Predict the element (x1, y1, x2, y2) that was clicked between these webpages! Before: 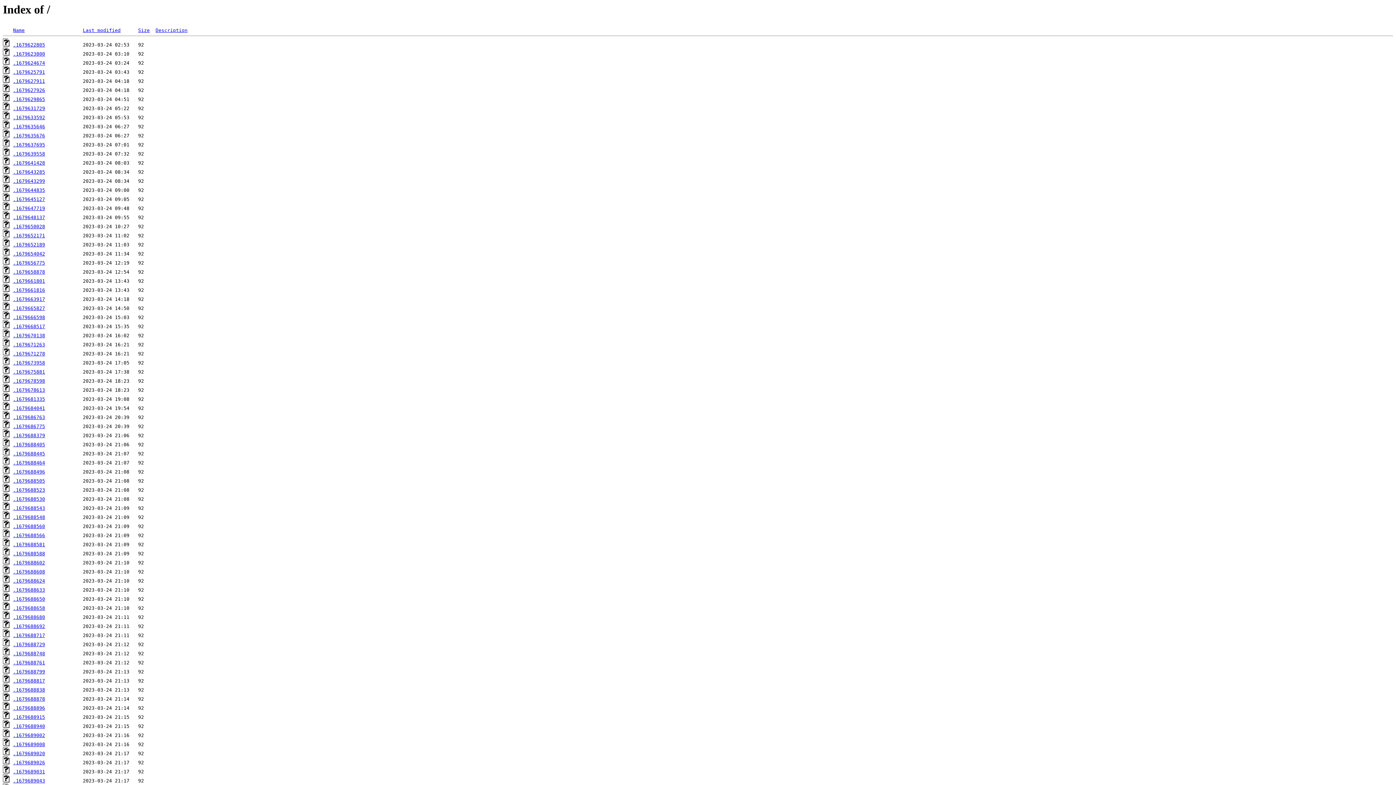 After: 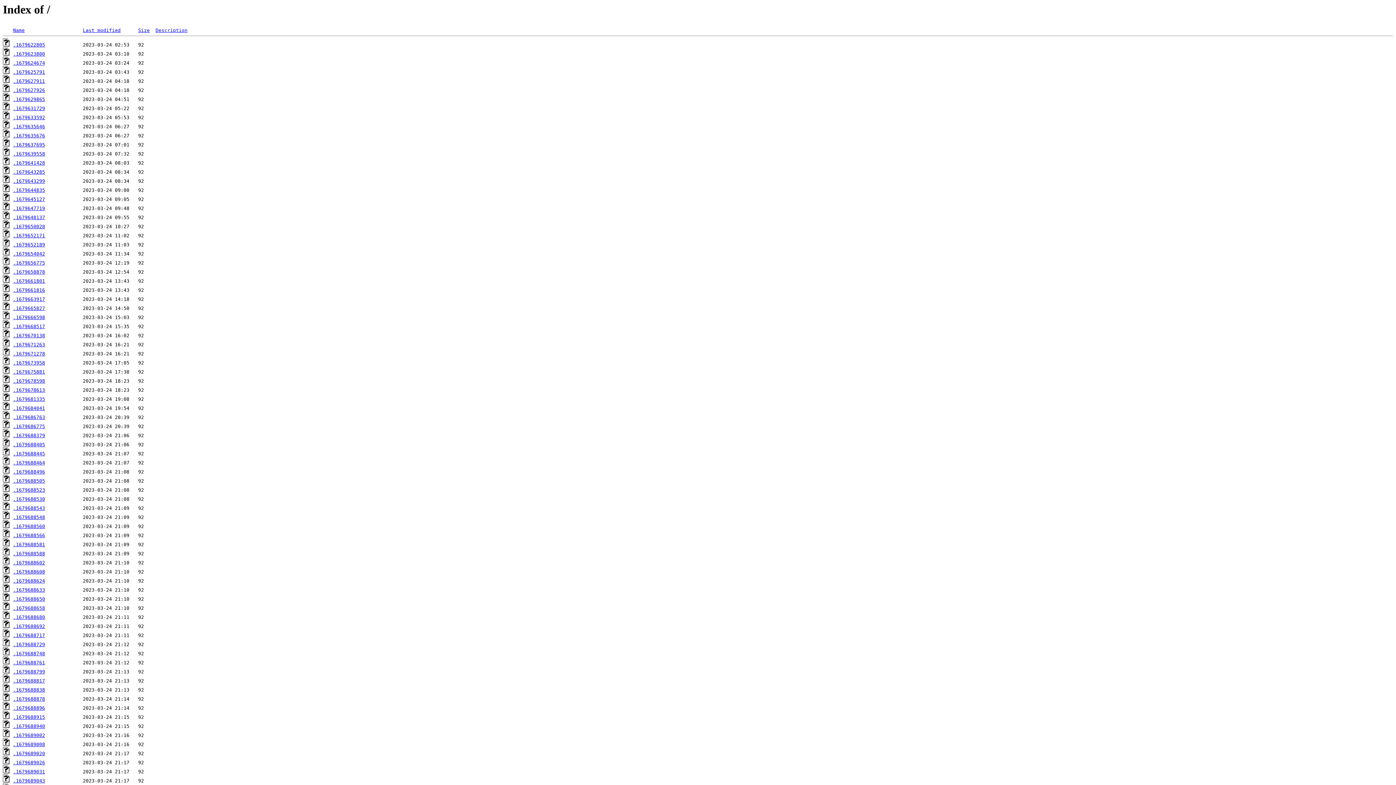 Action: label: .1679688680 bbox: (13, 615, 45, 620)